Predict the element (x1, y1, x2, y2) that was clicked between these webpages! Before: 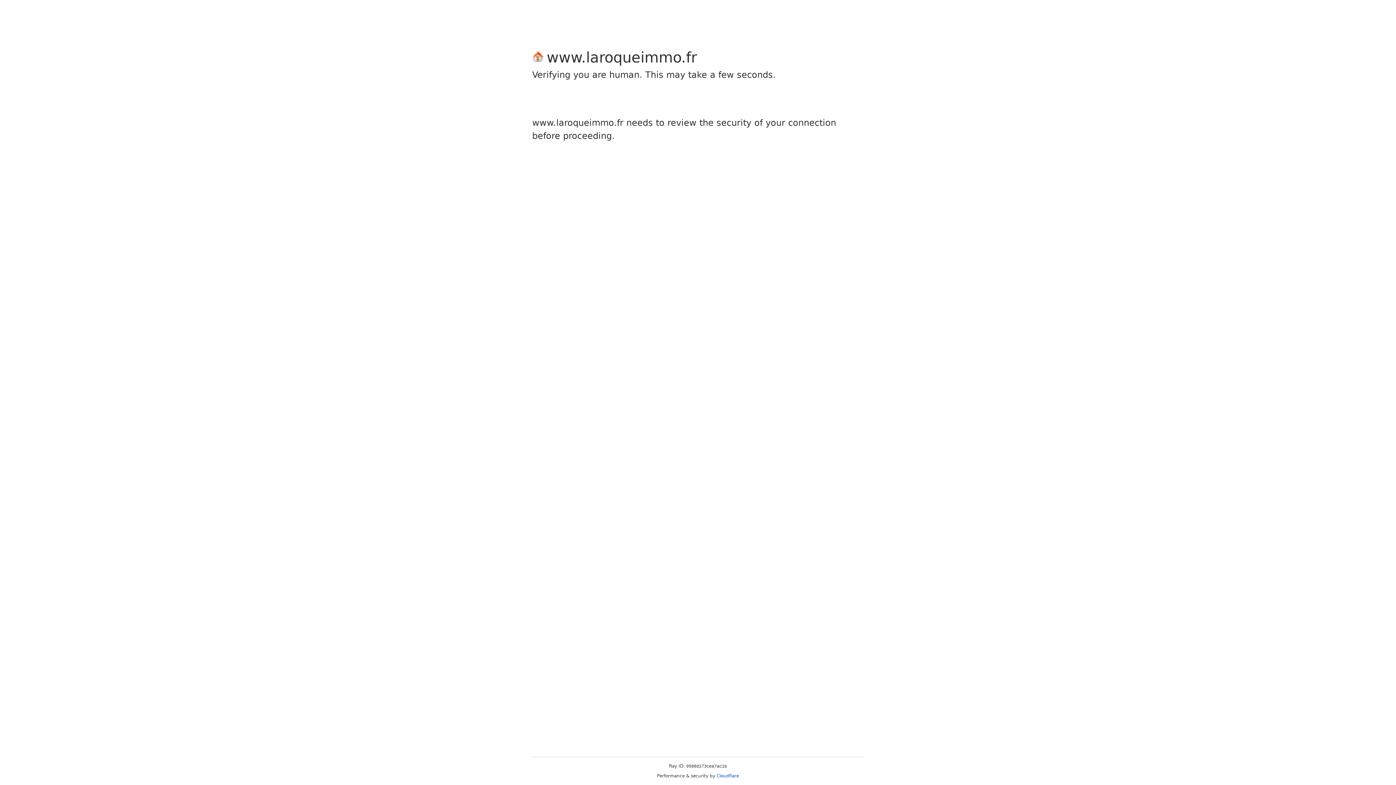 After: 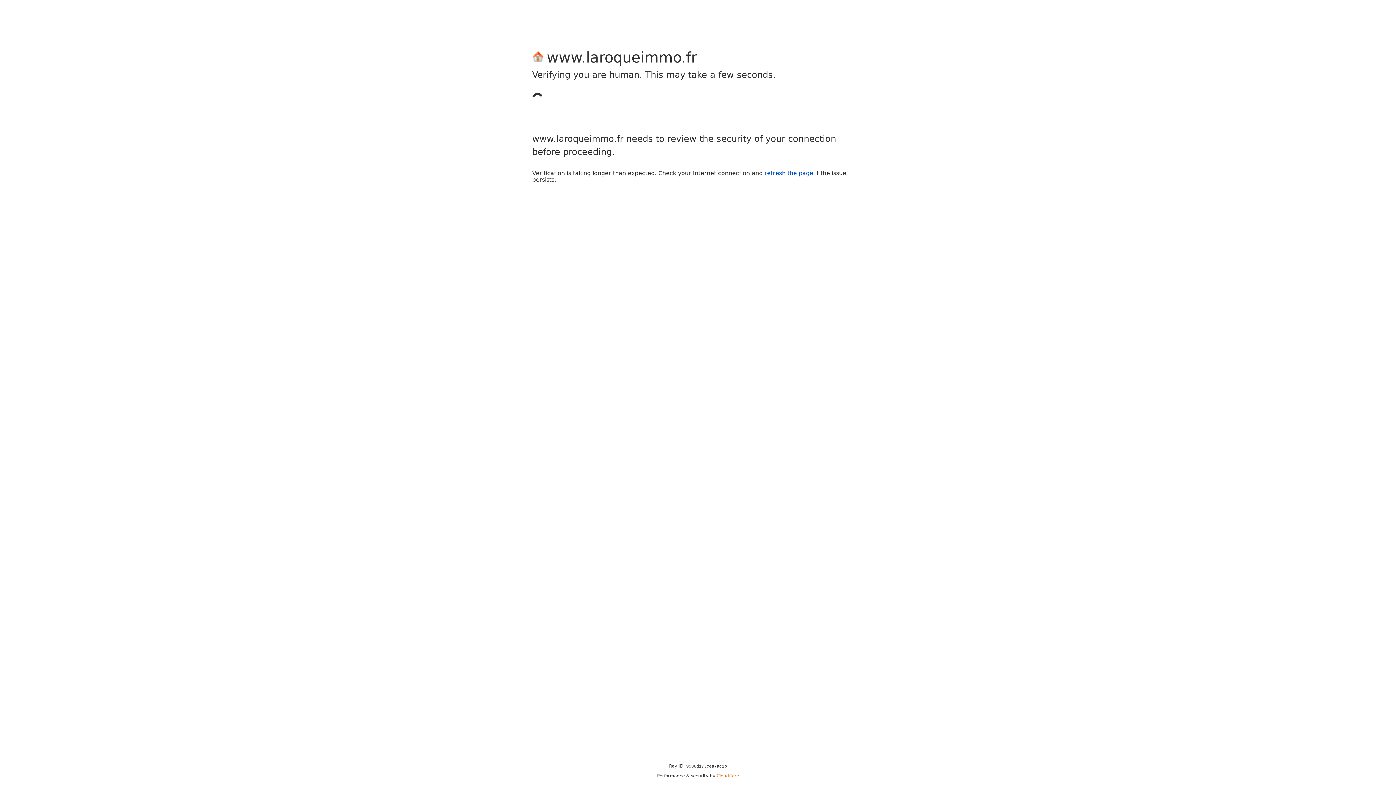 Action: label: Cloudflare bbox: (716, 773, 739, 778)